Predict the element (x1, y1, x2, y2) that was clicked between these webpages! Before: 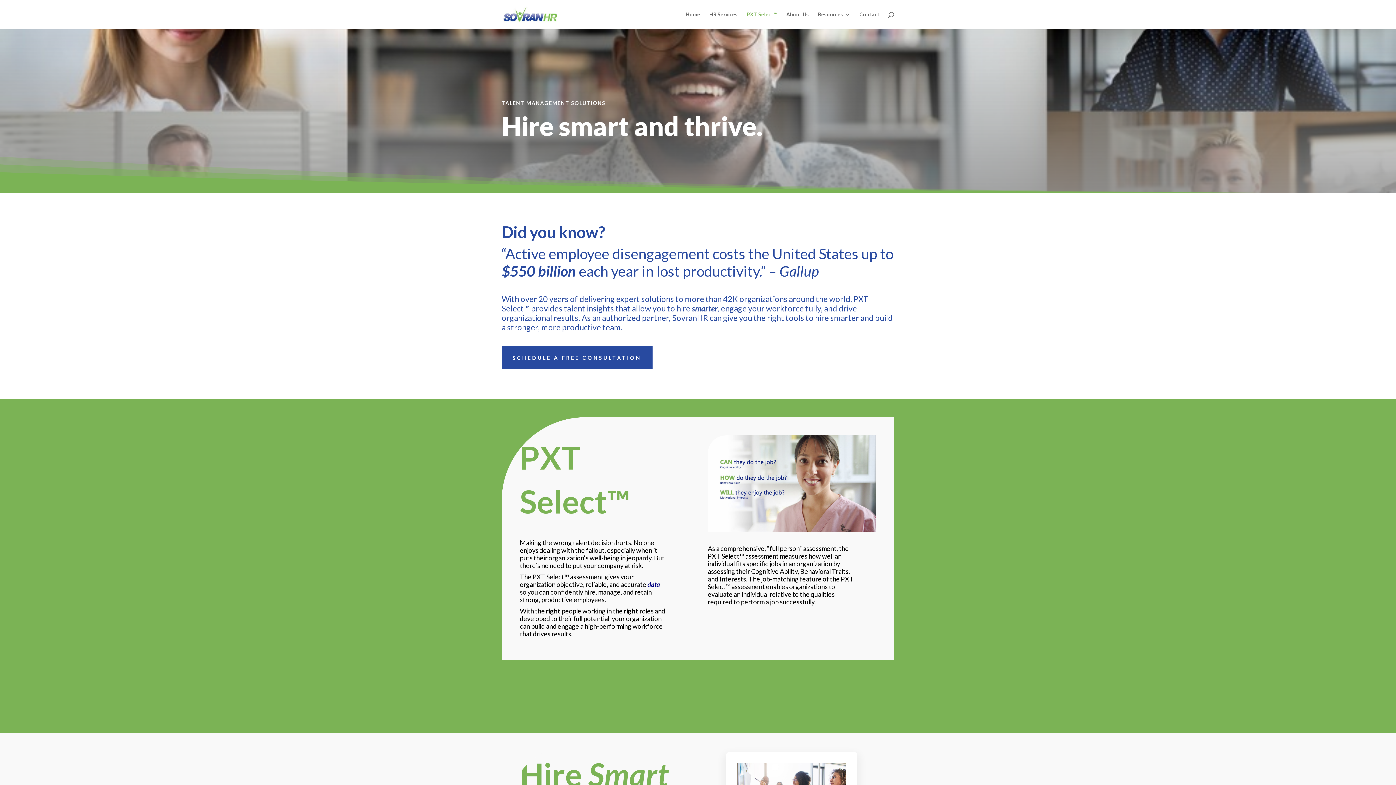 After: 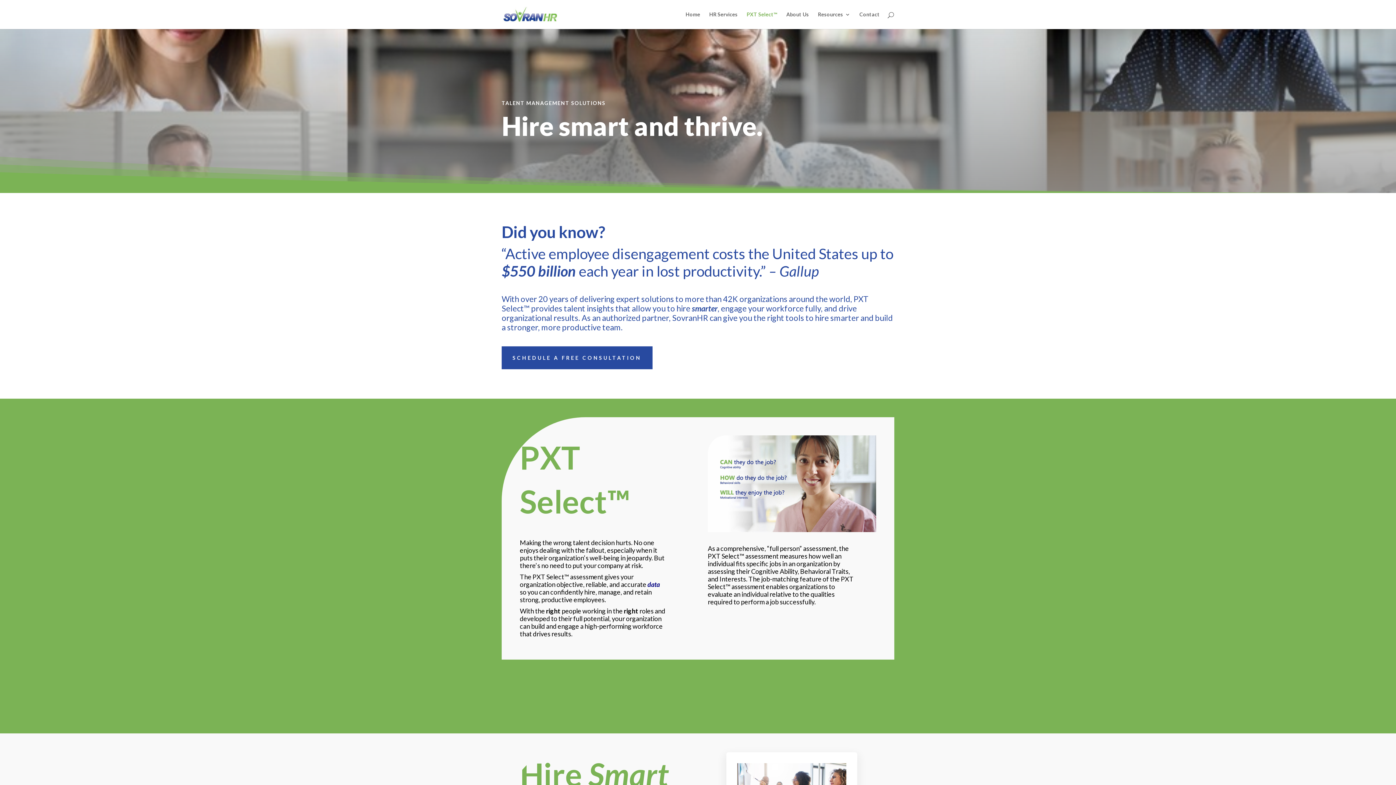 Action: bbox: (746, 12, 777, 29) label: PXT Select™